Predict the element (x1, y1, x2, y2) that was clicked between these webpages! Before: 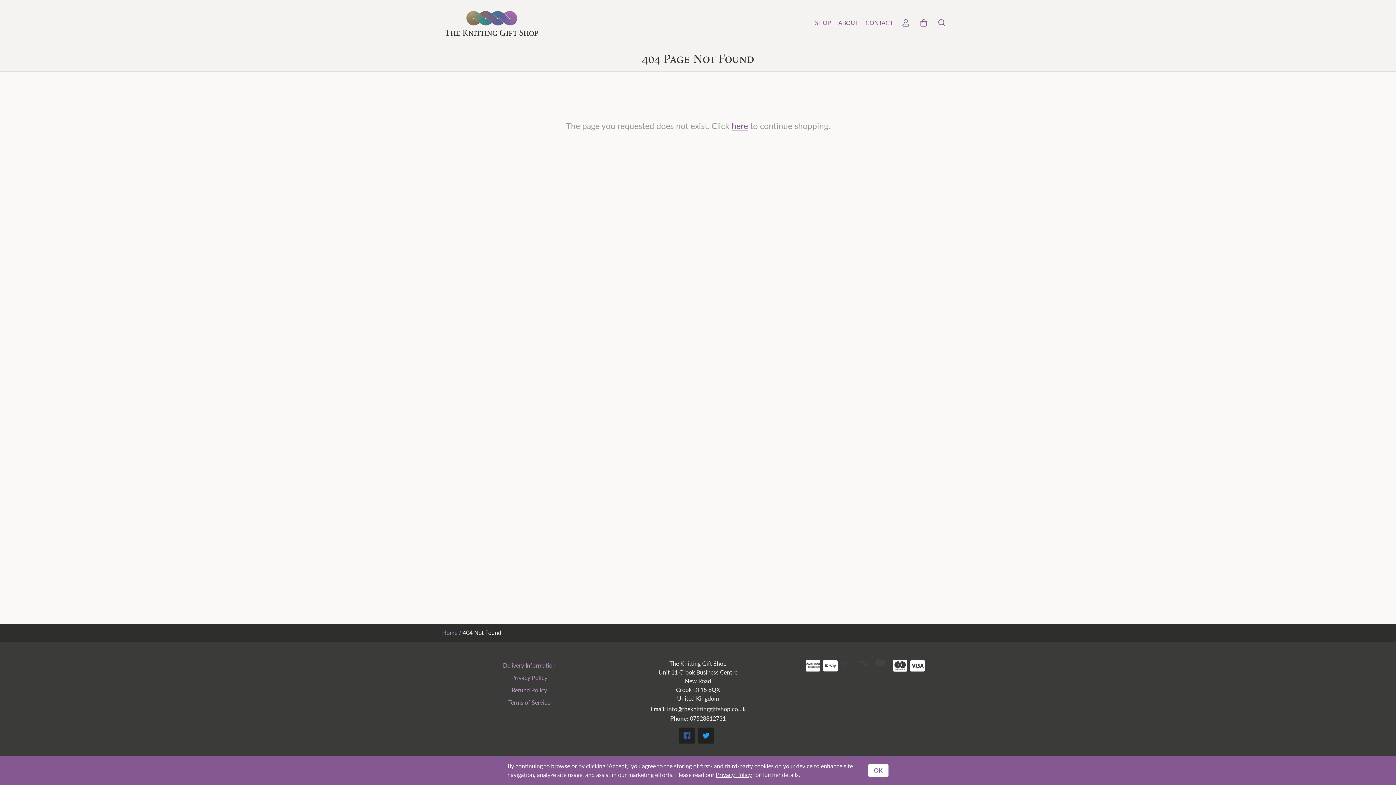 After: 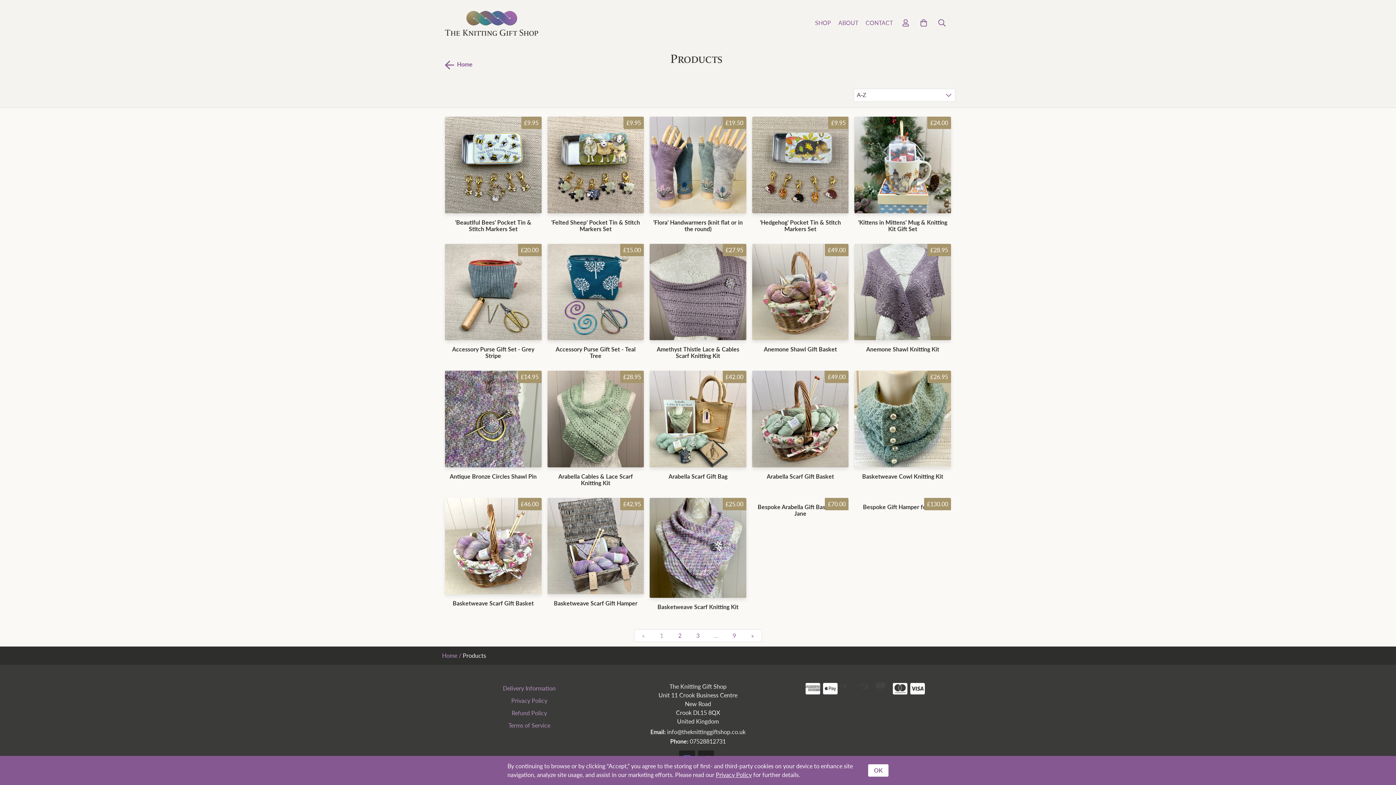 Action: label: here bbox: (731, 119, 748, 131)